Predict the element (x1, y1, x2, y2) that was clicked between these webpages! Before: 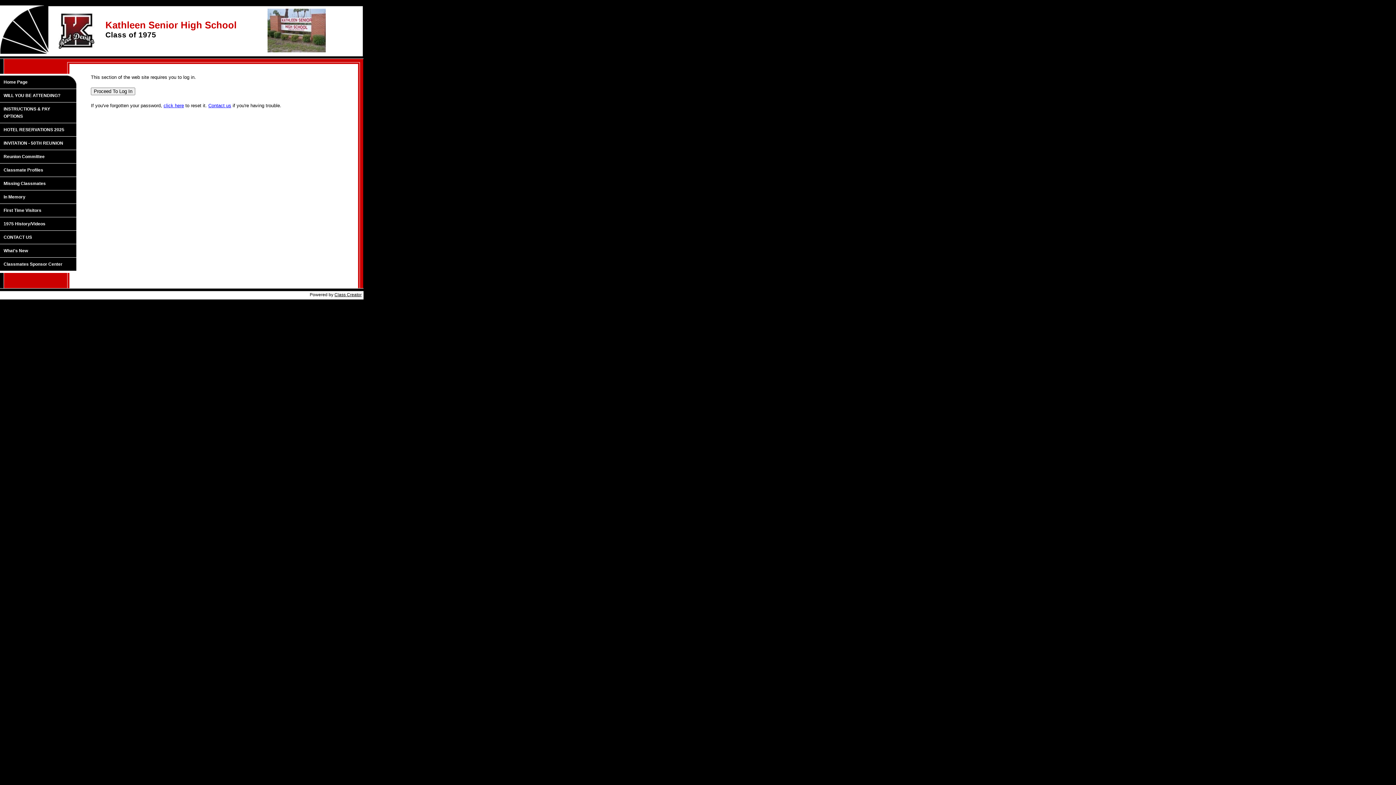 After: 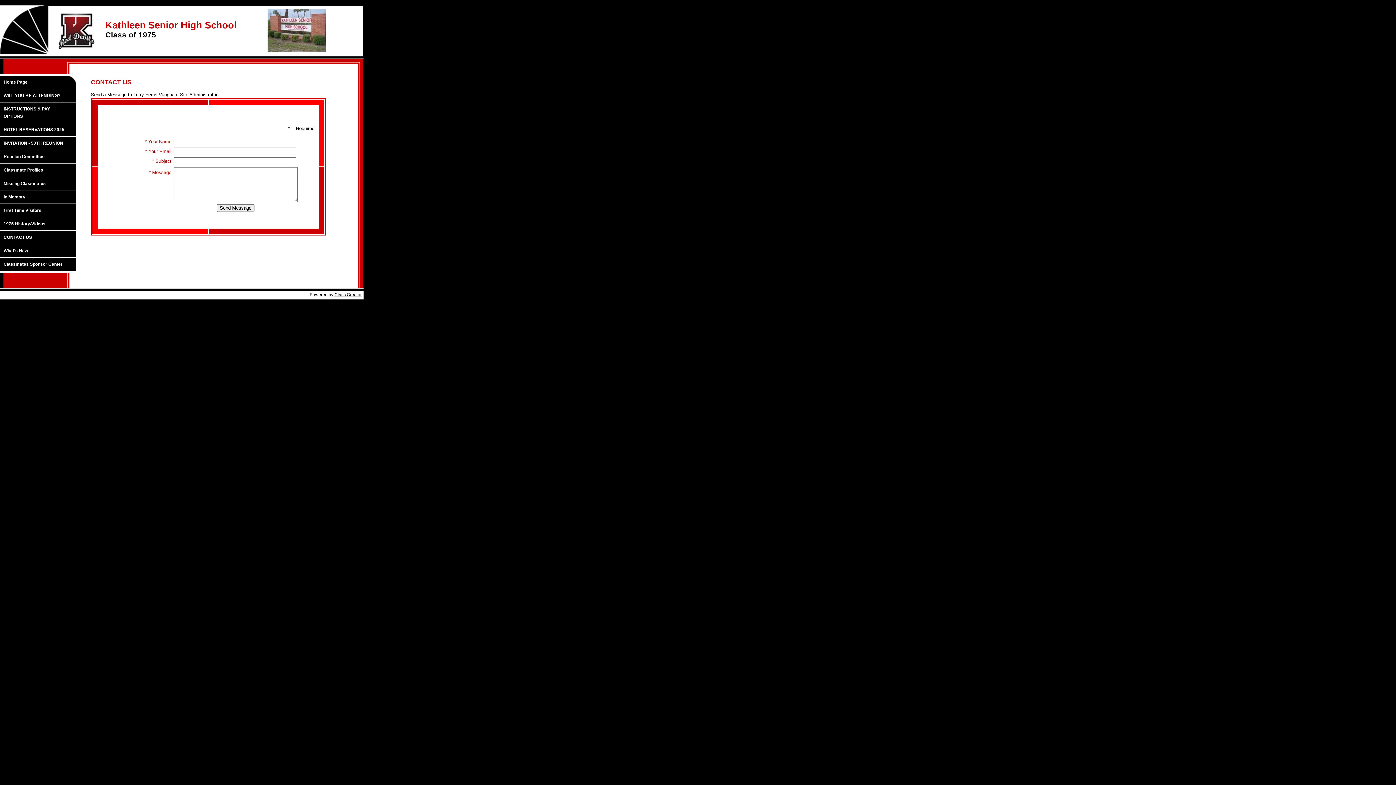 Action: label: CONTACT US bbox: (0, 230, 76, 244)